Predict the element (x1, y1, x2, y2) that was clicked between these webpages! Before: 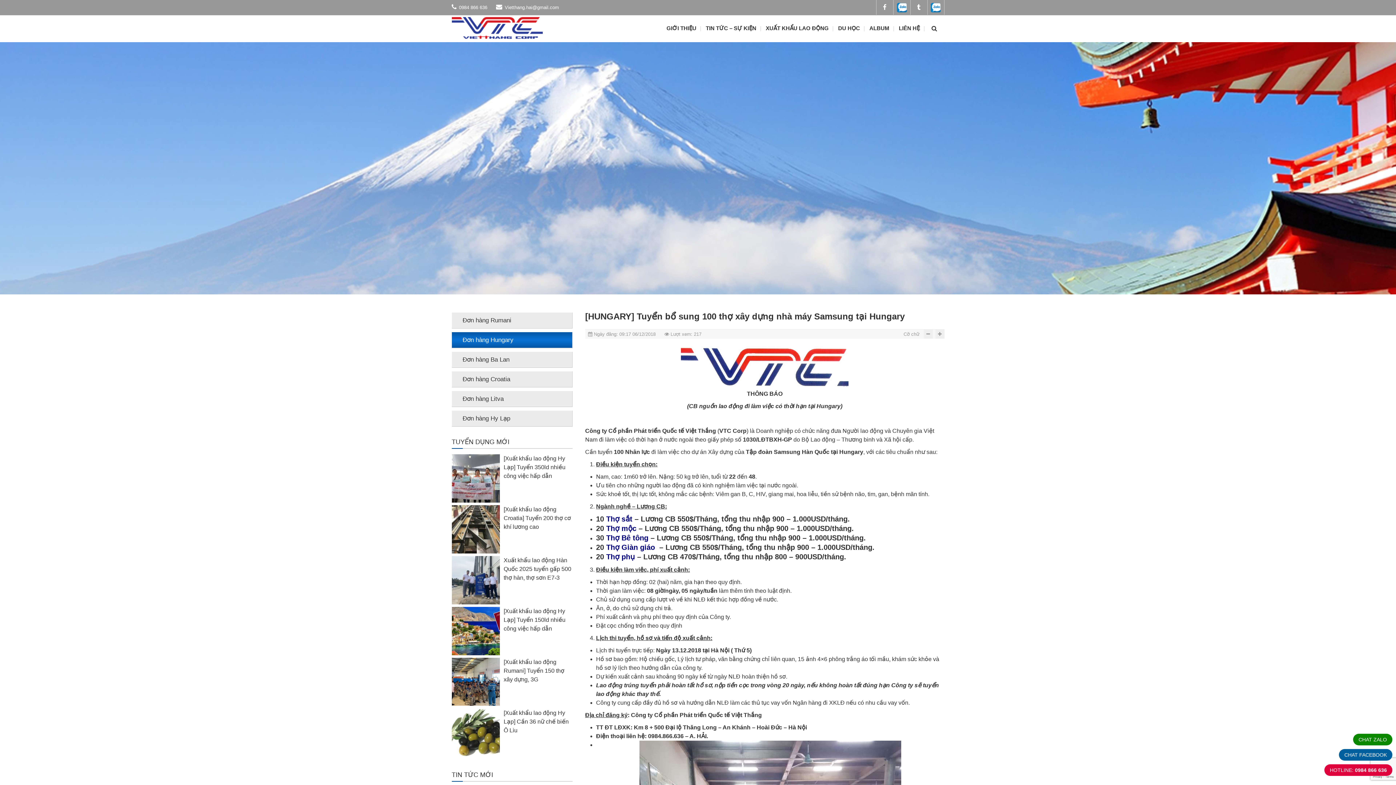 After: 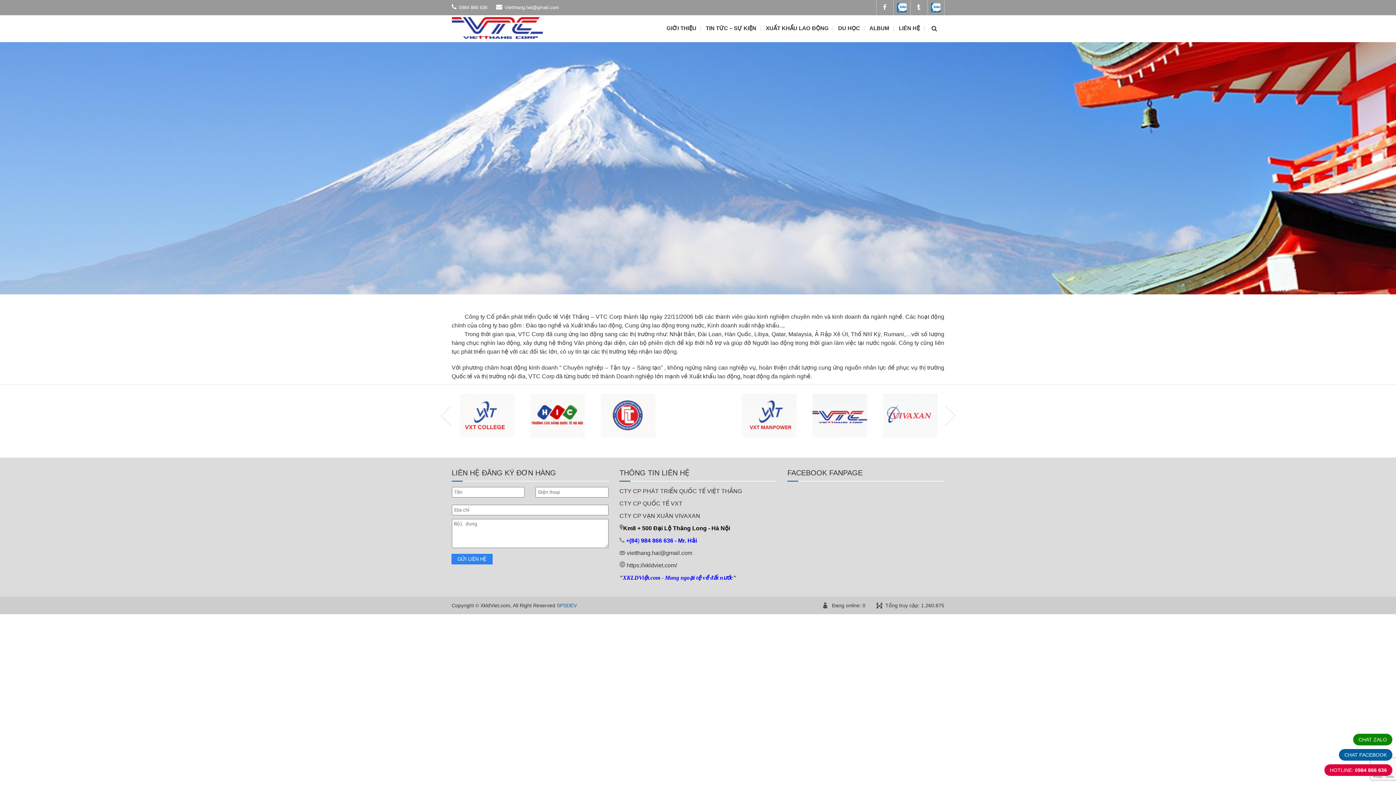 Action: bbox: (666, 15, 696, 42) label: GIỚI THIỆU